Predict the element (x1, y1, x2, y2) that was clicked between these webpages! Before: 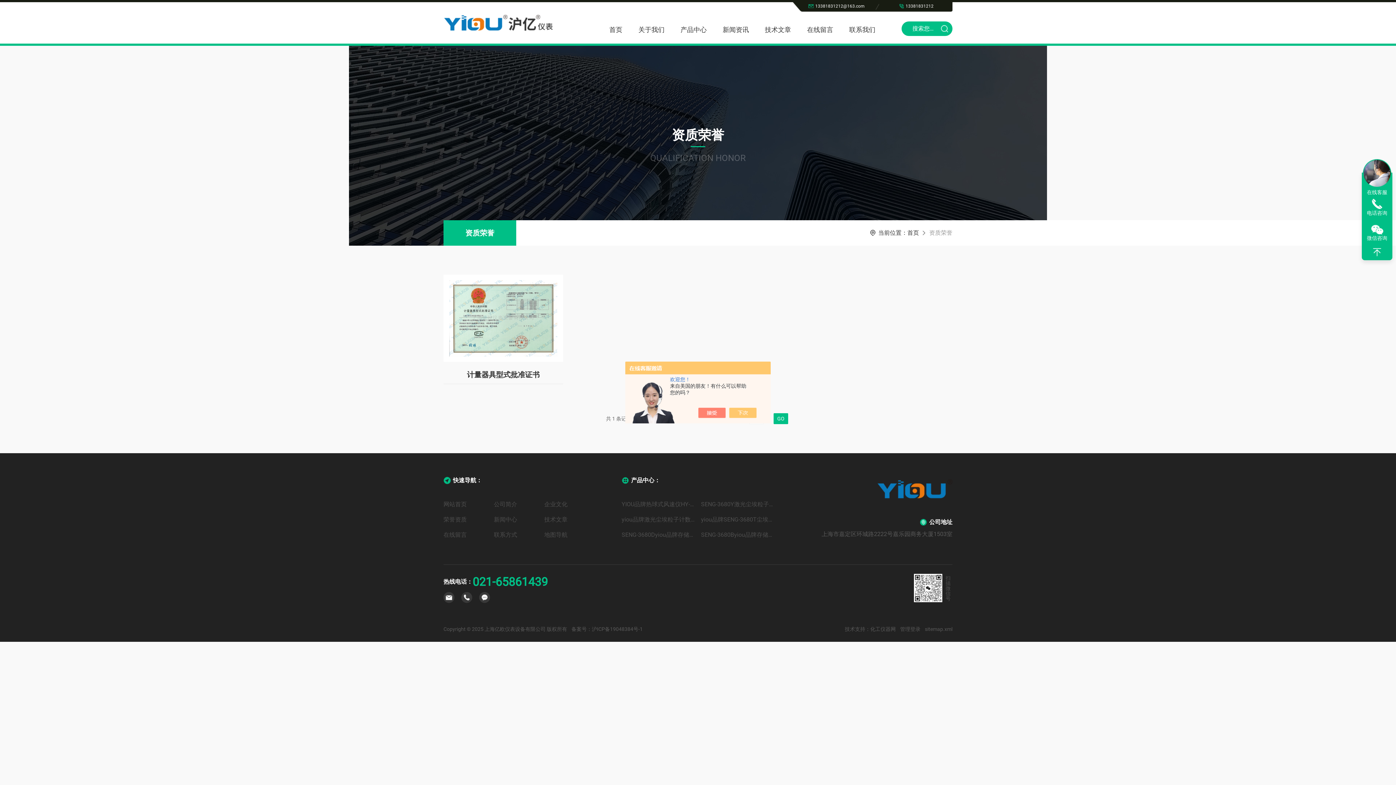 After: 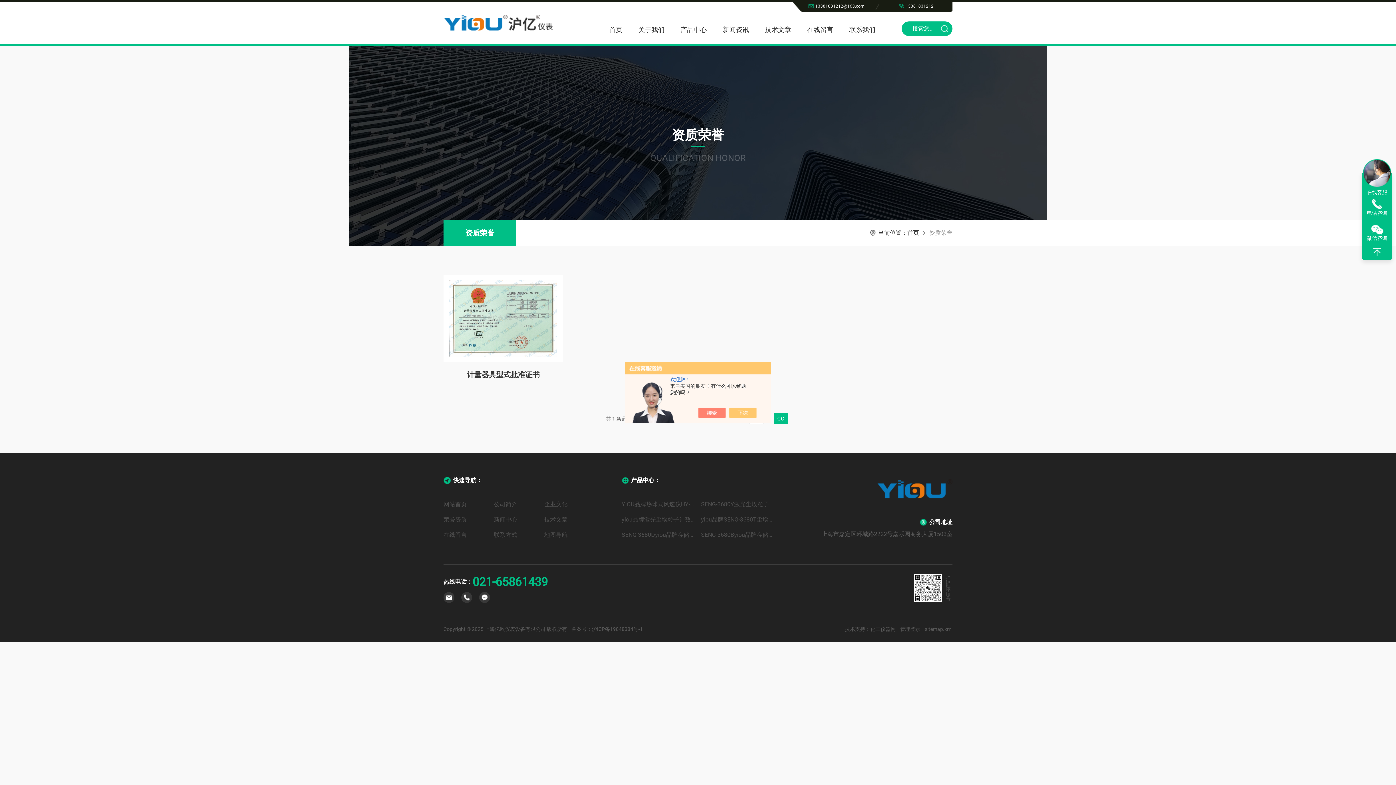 Action: bbox: (705, 408, 733, 418)